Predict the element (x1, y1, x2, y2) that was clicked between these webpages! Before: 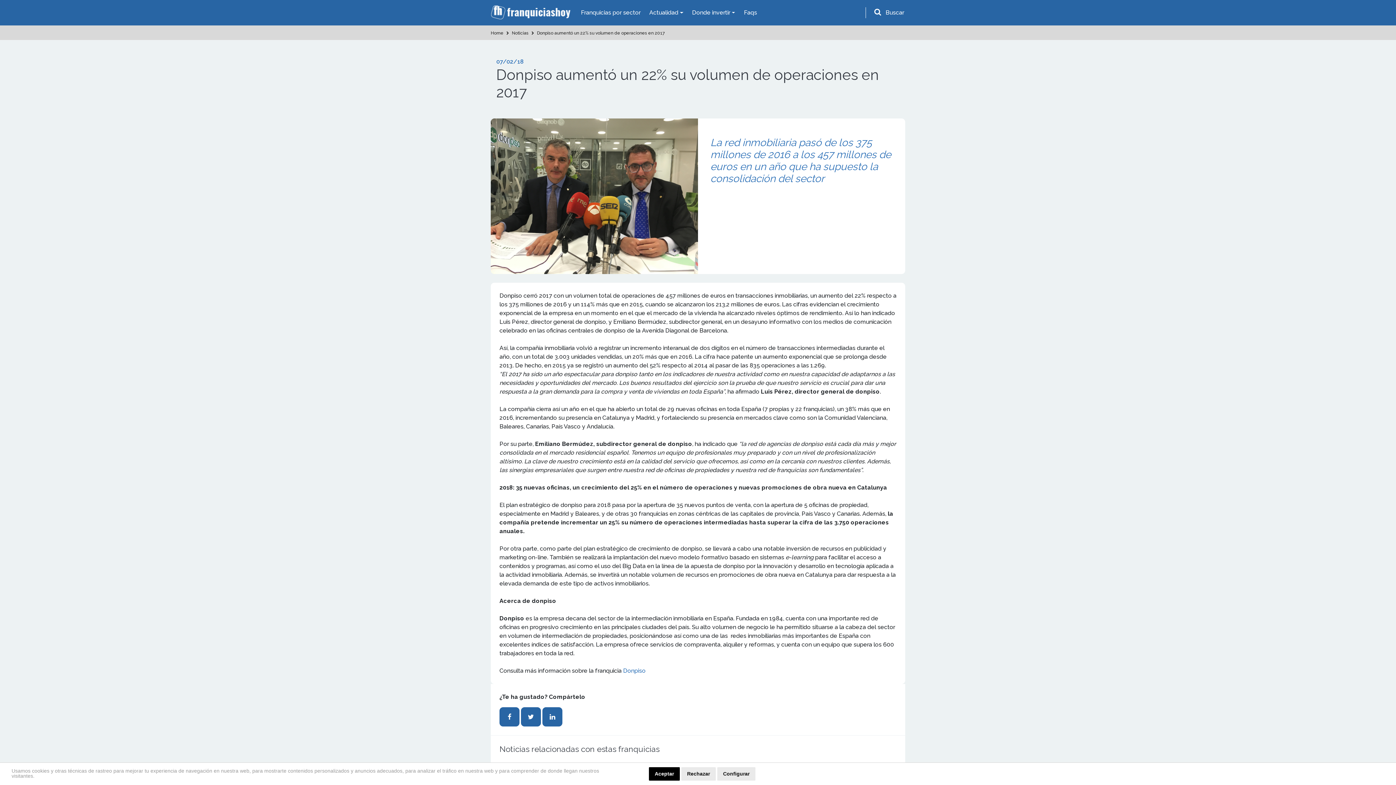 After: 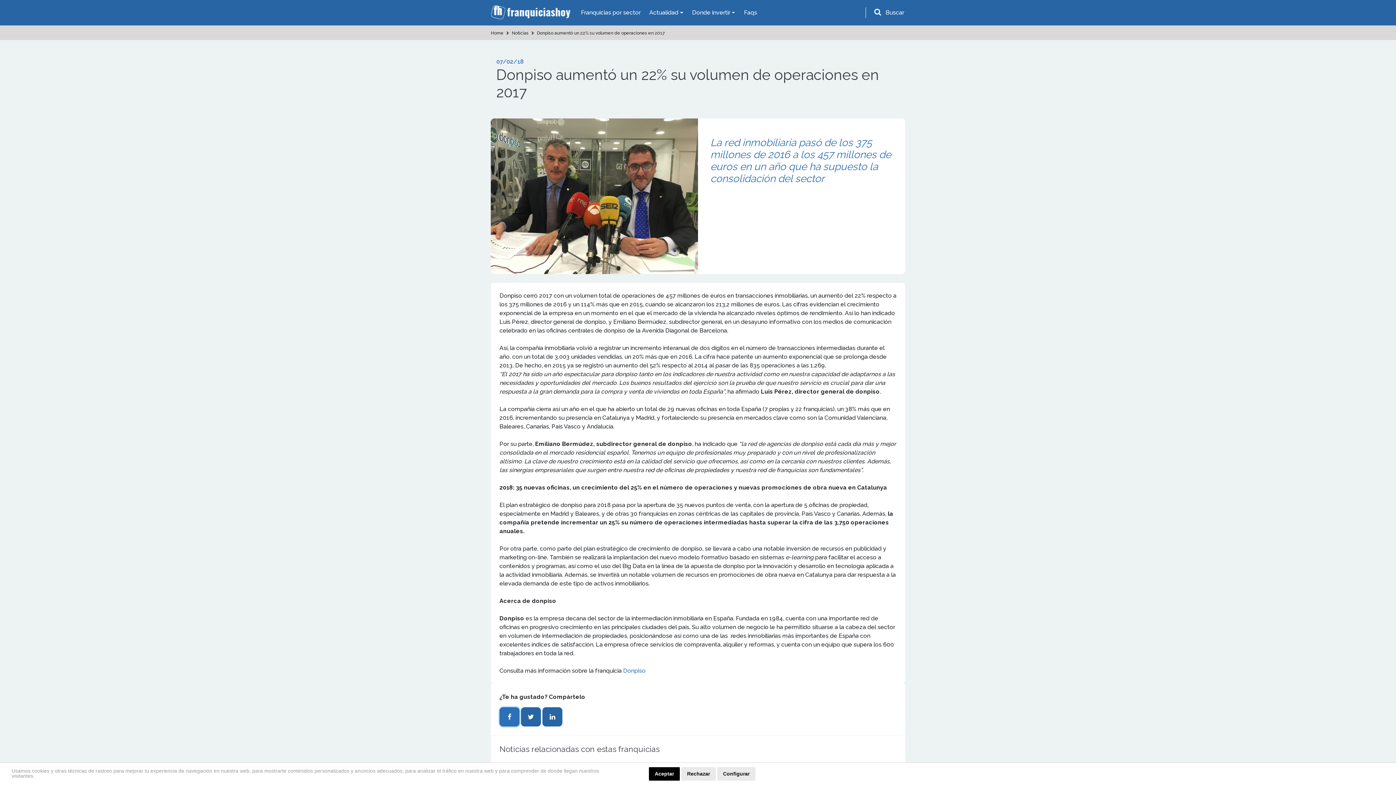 Action: bbox: (499, 707, 519, 726)